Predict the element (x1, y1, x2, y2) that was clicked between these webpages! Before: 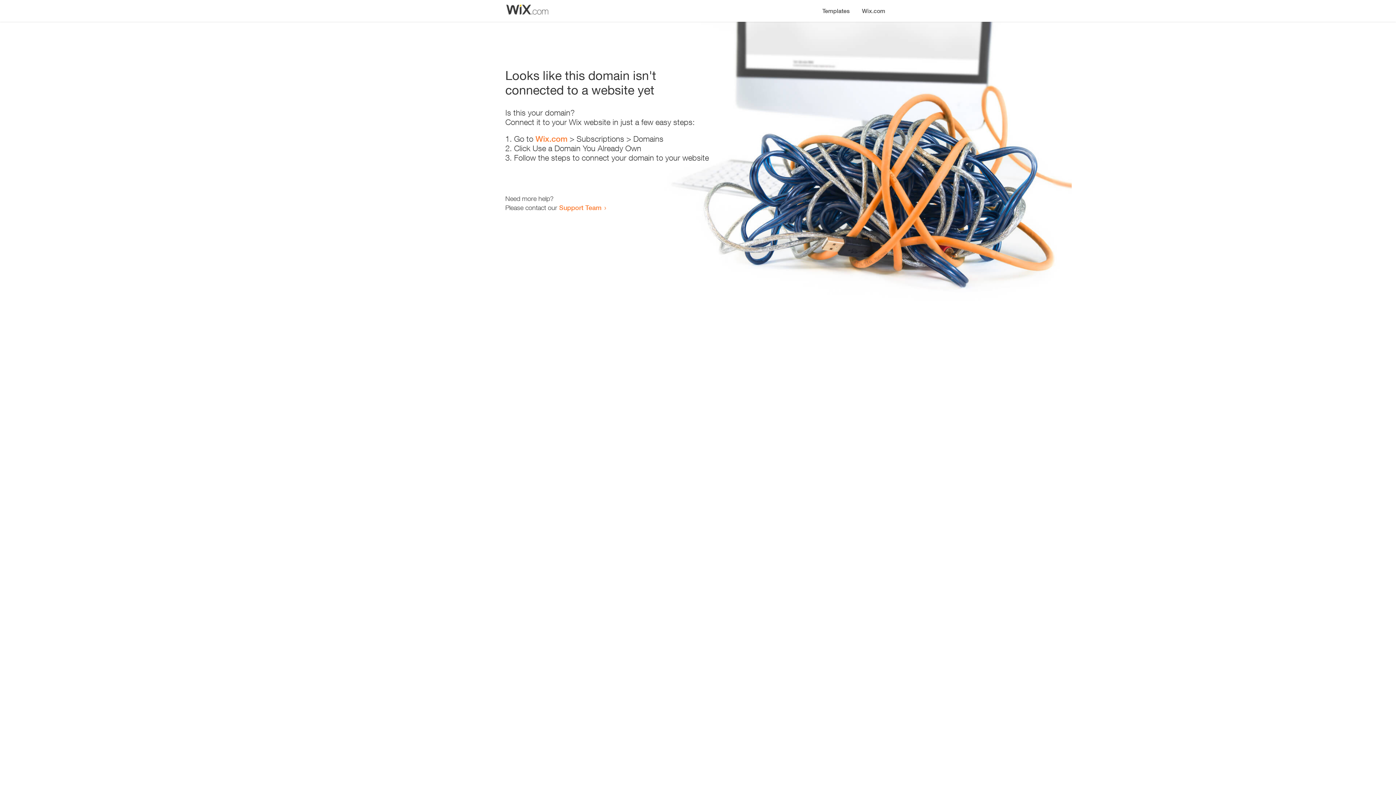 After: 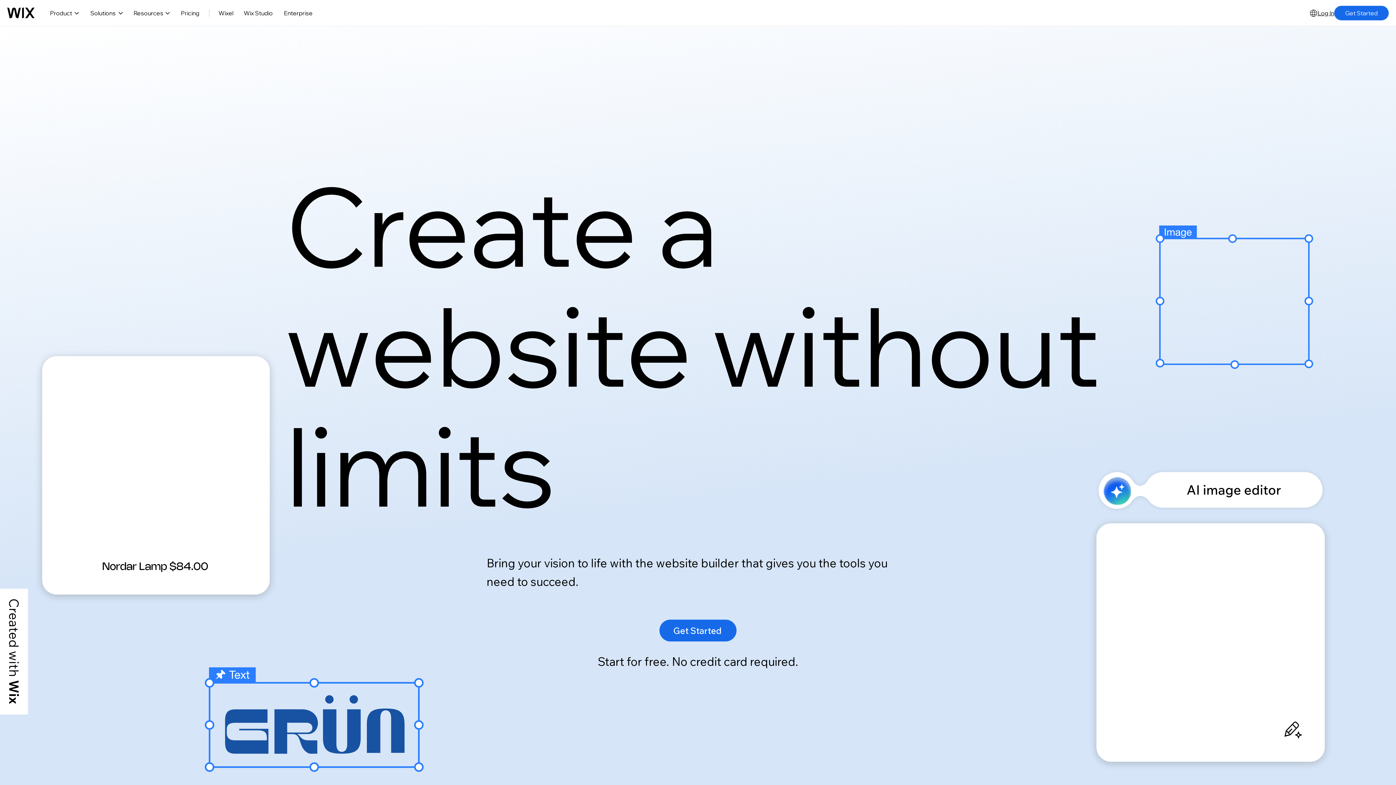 Action: label: Wix.com bbox: (856, 0, 890, 14)